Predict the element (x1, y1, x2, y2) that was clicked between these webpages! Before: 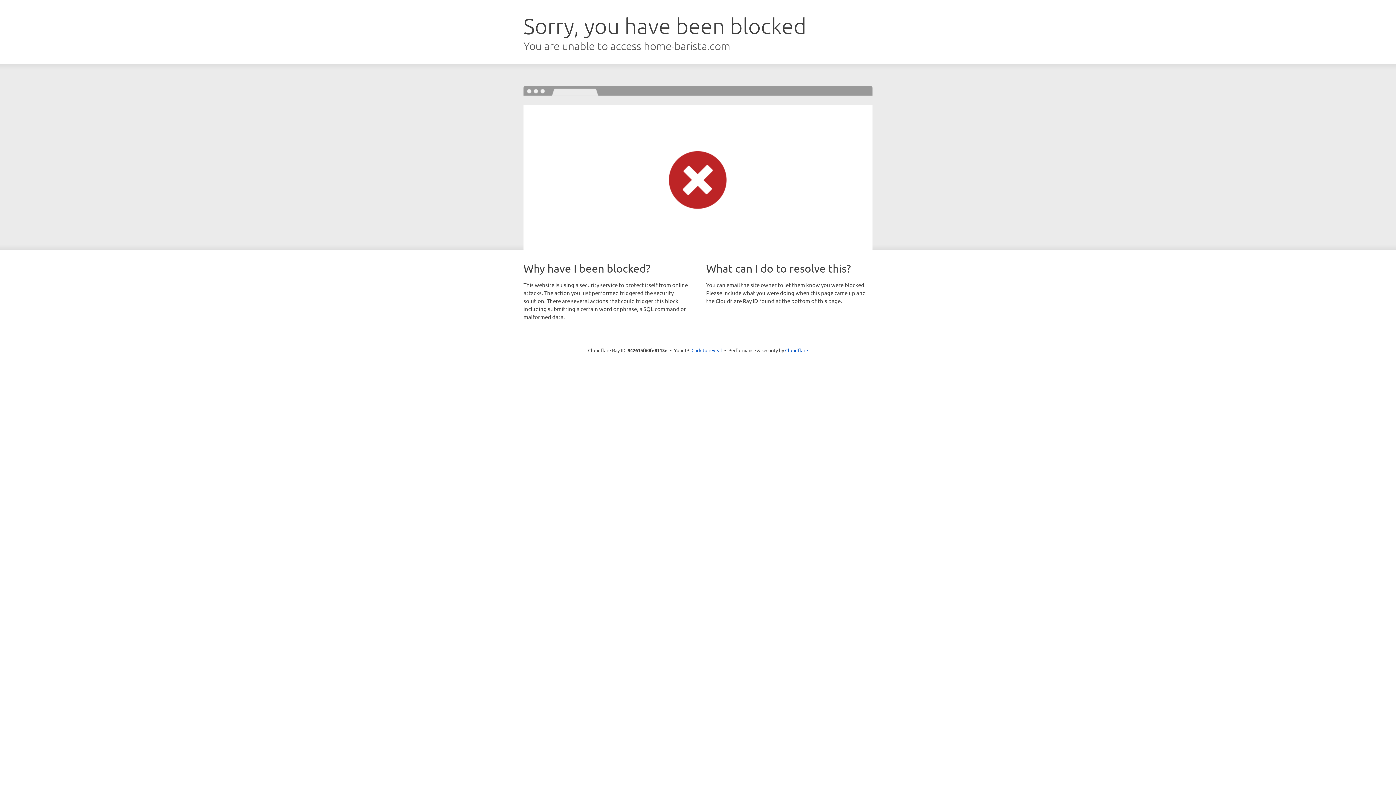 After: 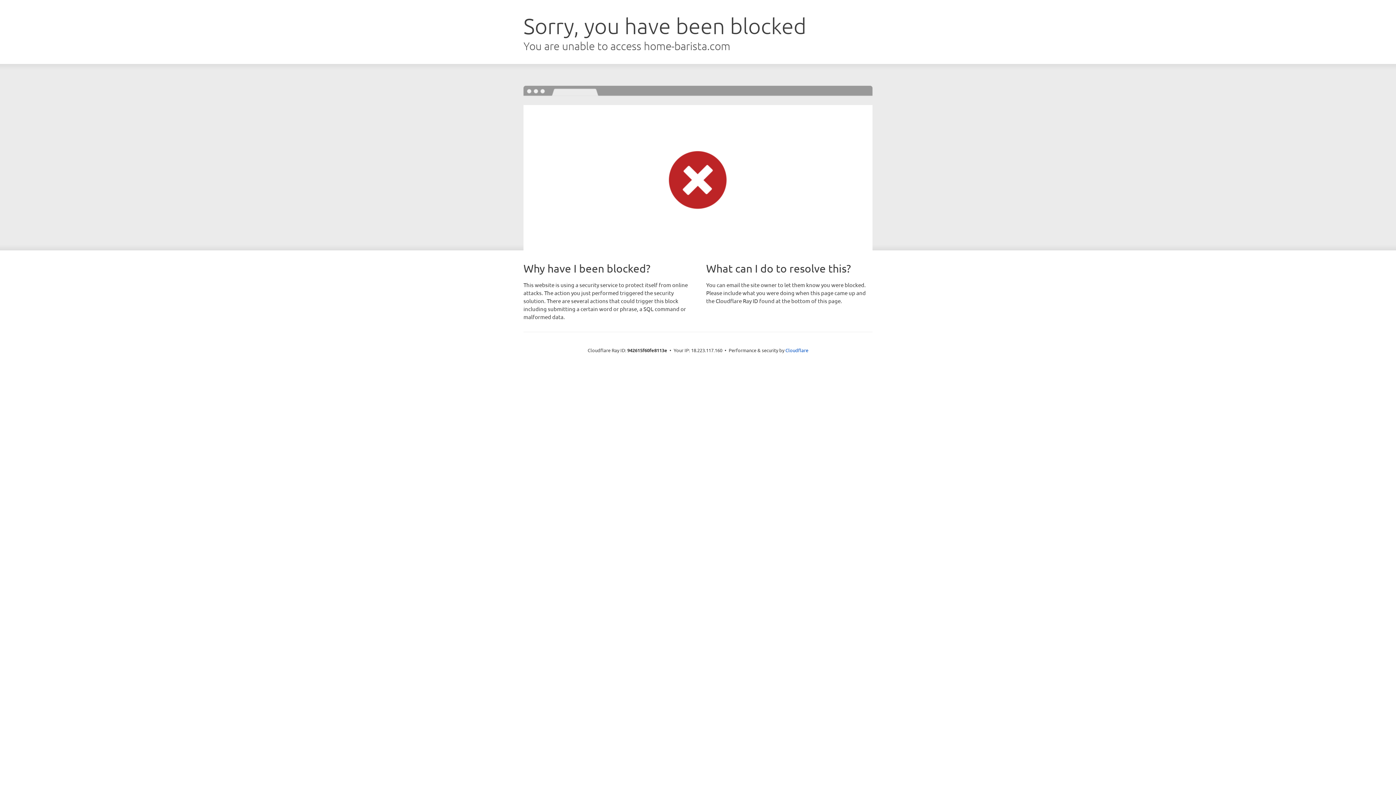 Action: bbox: (691, 346, 722, 353) label: Click to reveal